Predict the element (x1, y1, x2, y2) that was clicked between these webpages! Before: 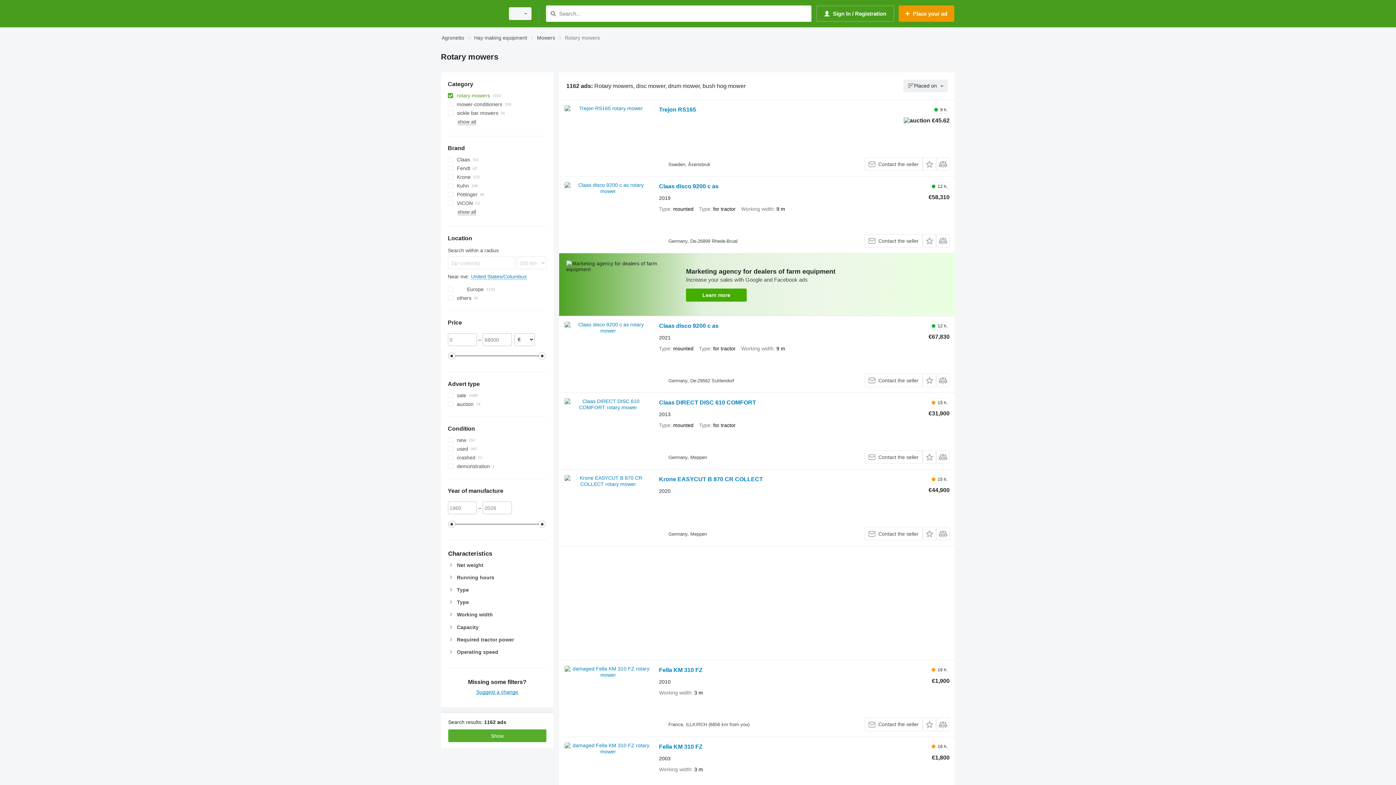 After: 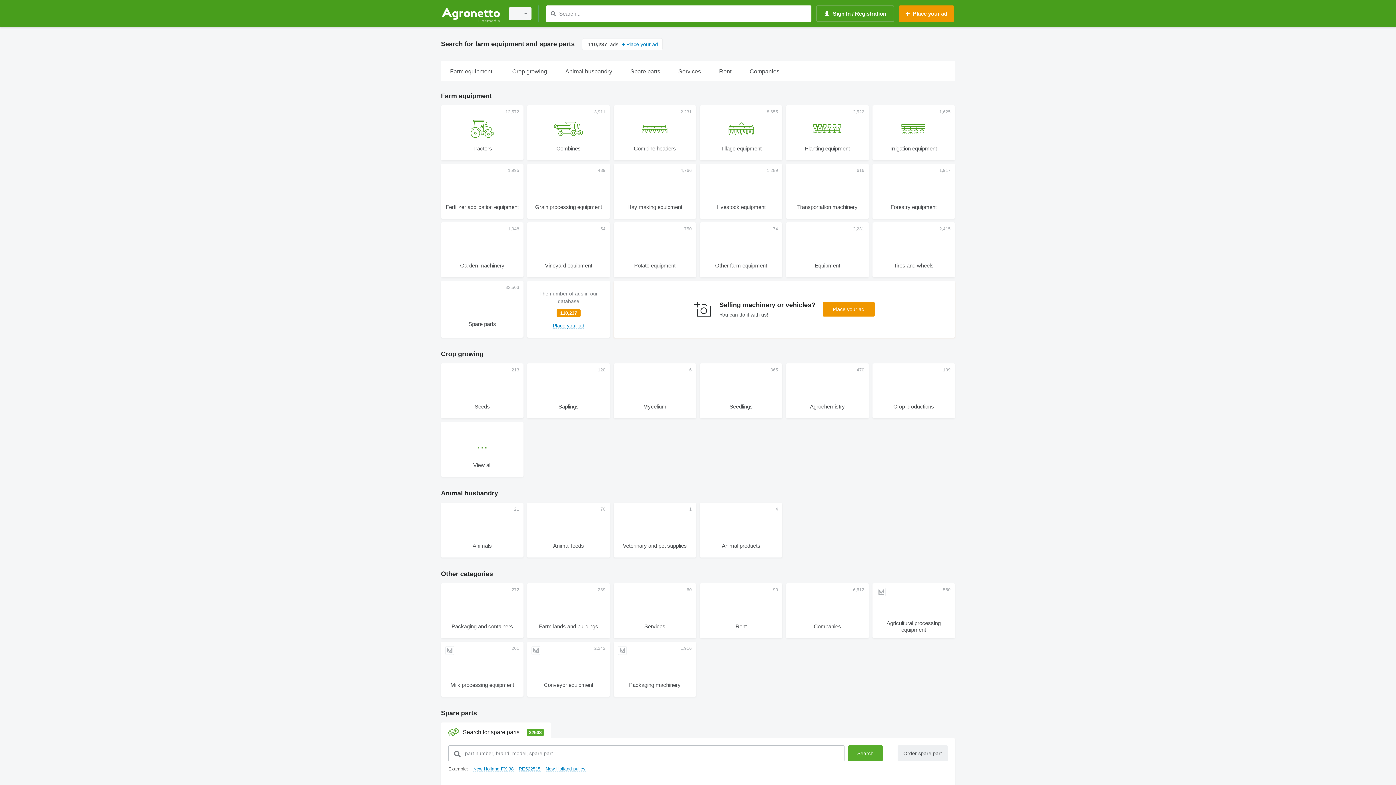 Action: bbox: (441, 1, 500, 25)